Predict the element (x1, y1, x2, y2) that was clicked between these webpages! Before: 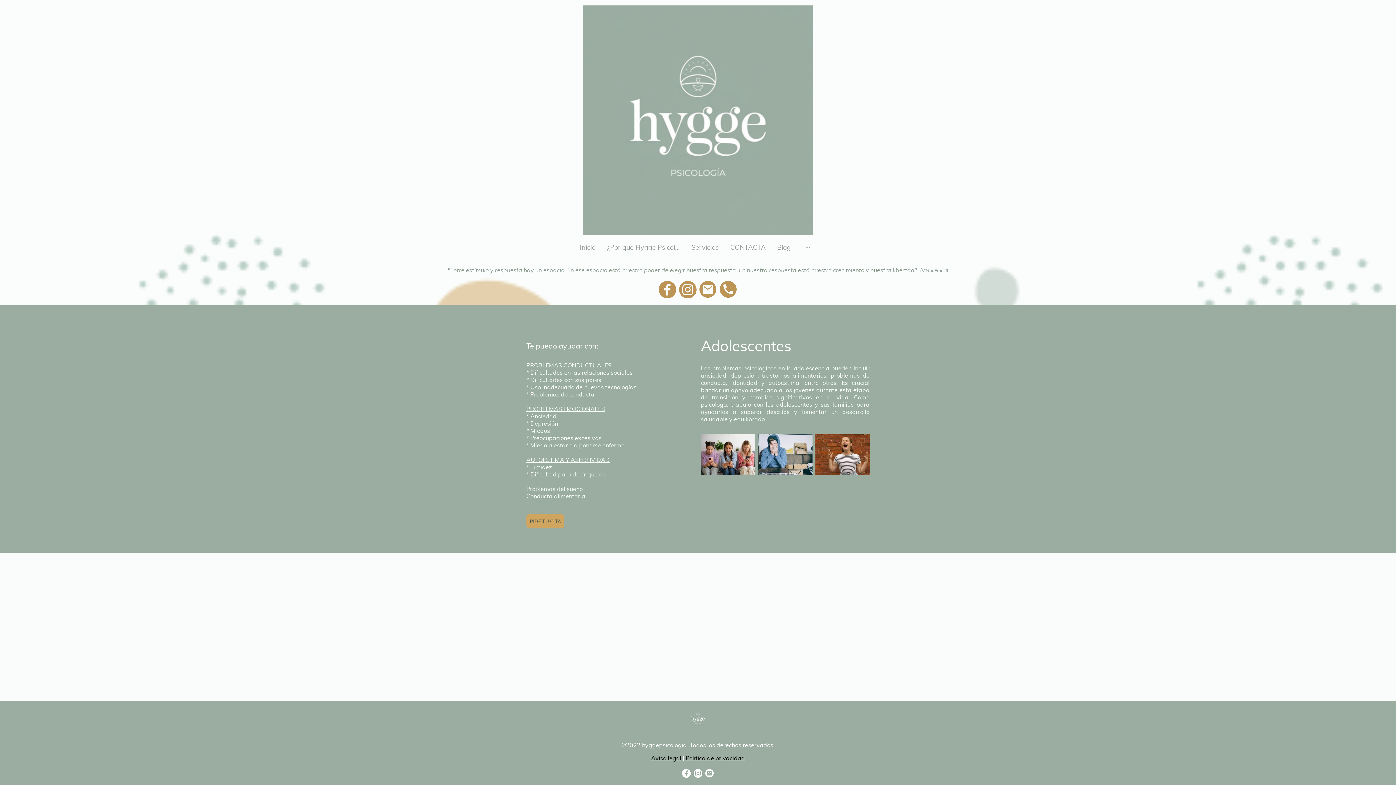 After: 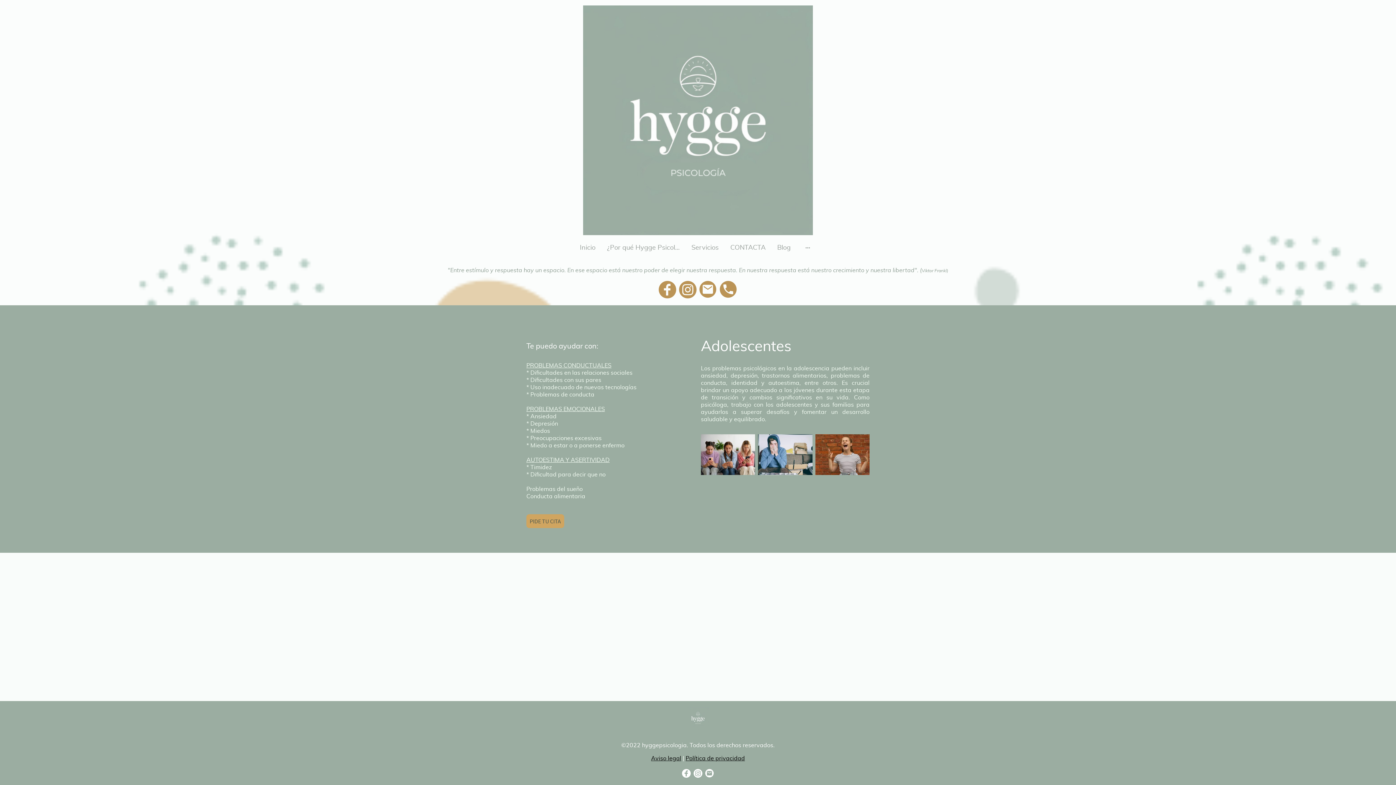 Action: bbox: (658, 281, 676, 298)